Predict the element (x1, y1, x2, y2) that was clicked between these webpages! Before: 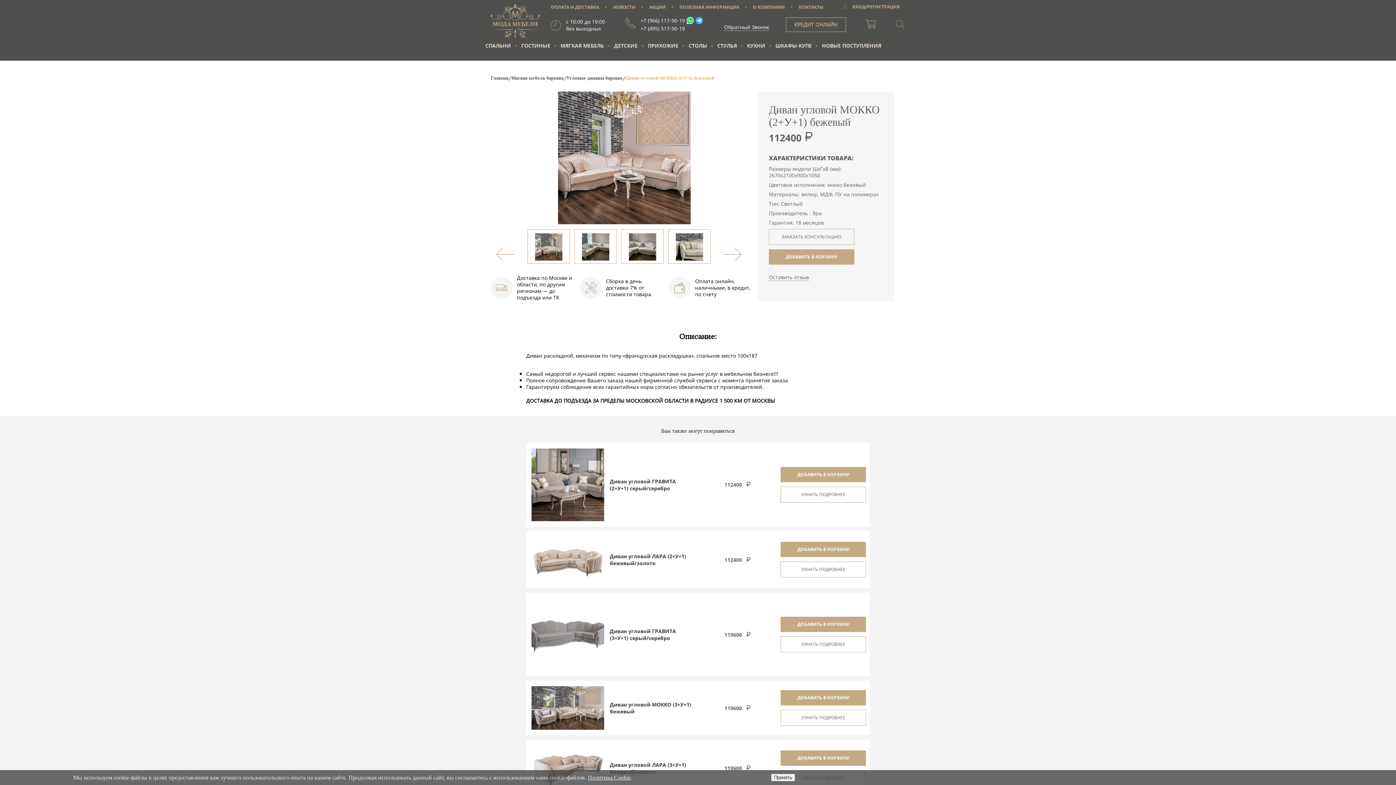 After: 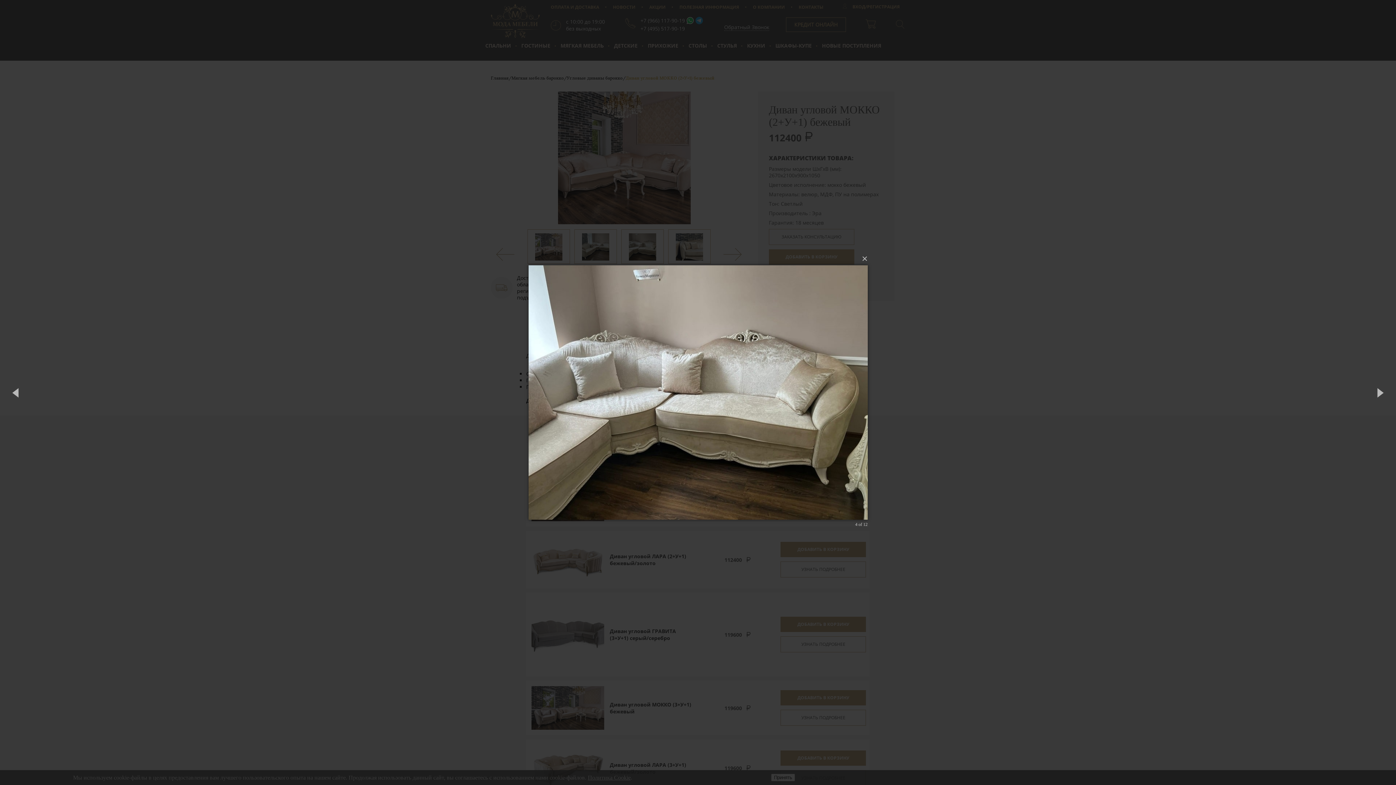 Action: bbox: (629, 233, 656, 260)